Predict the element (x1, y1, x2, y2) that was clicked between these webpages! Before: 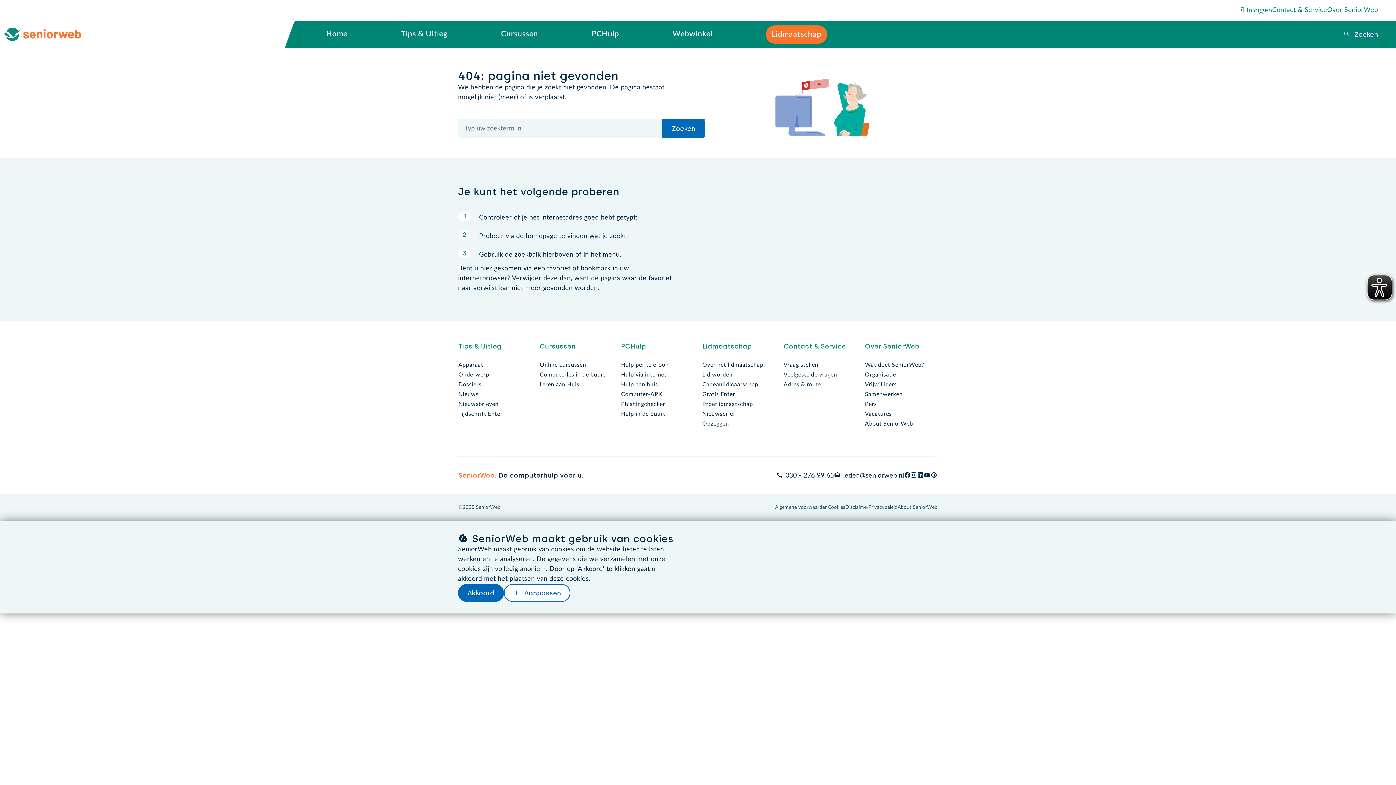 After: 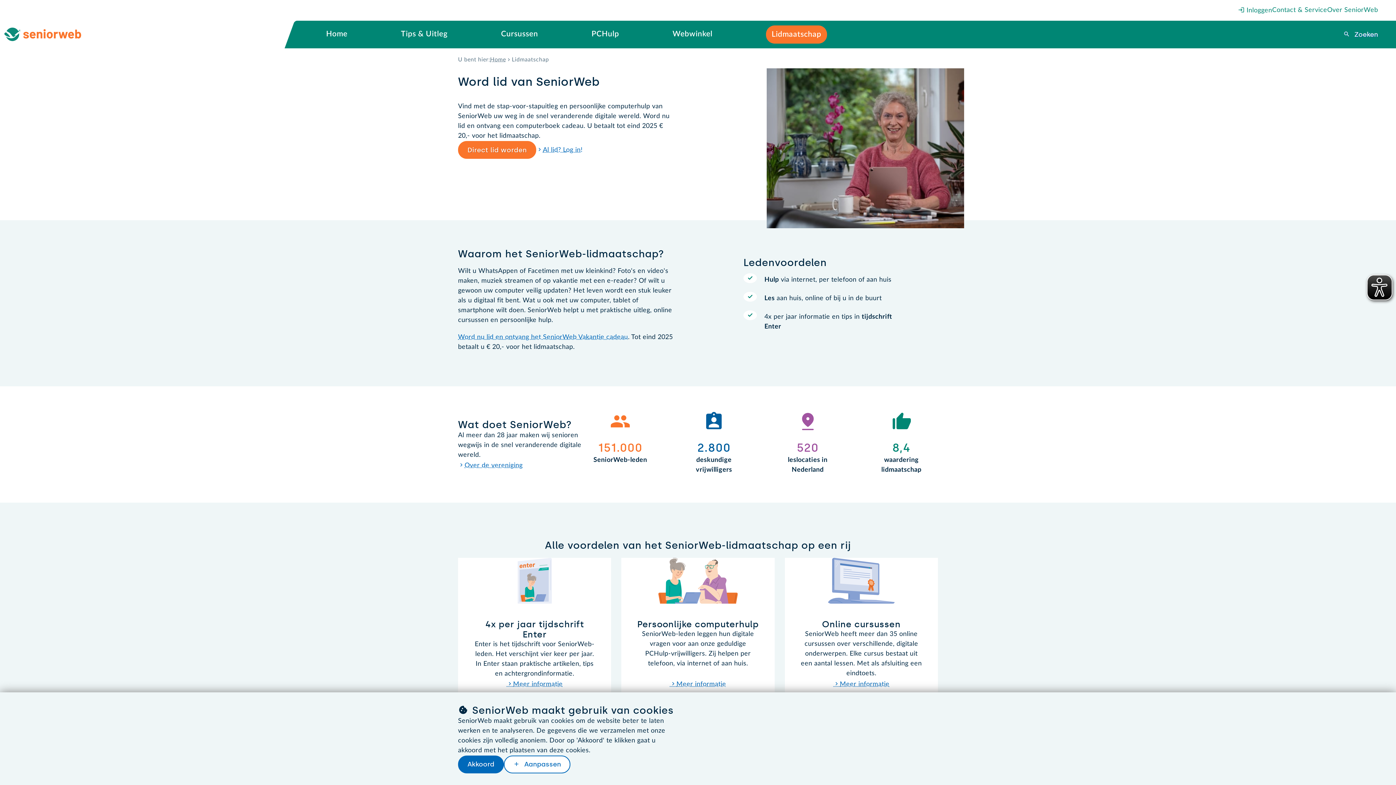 Action: label: Lidmaatschap bbox: (702, 341, 752, 351)